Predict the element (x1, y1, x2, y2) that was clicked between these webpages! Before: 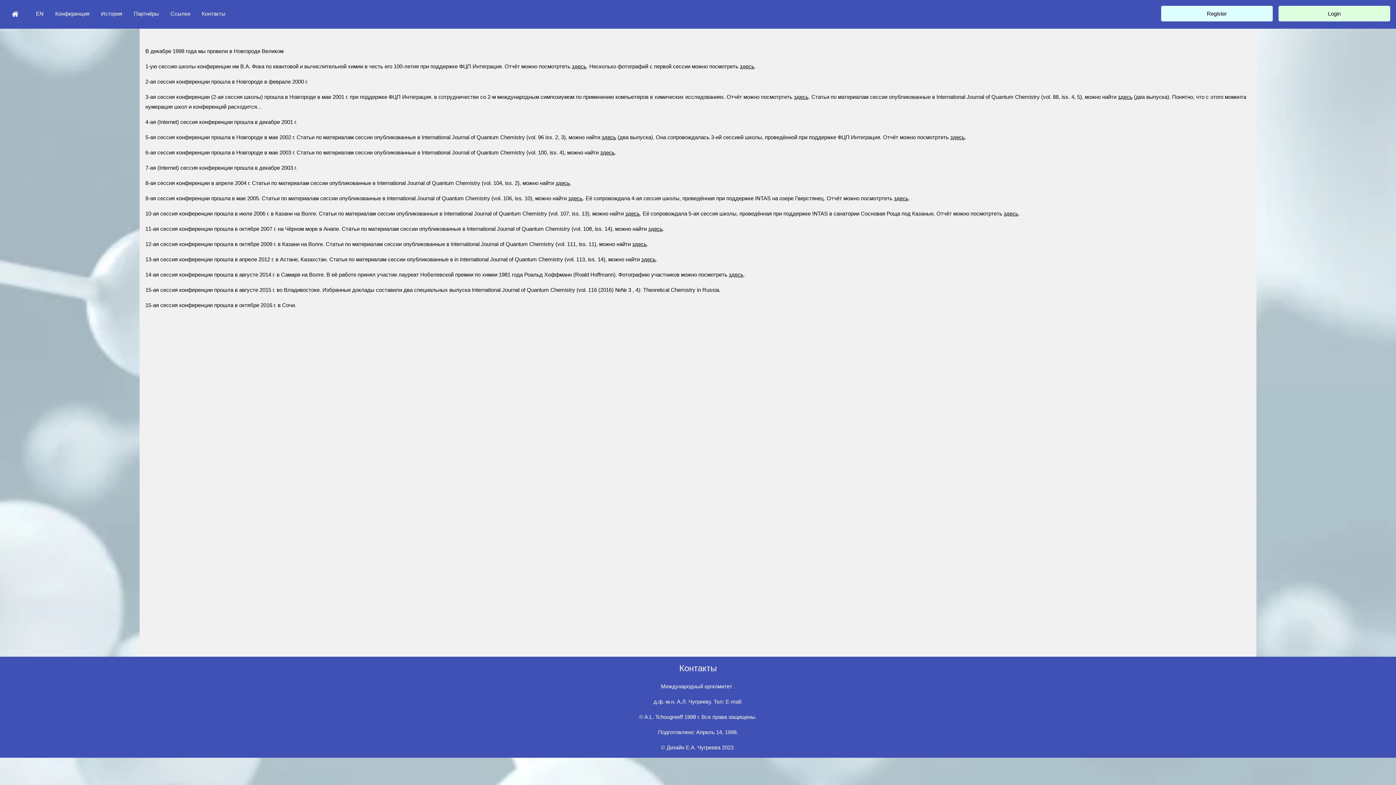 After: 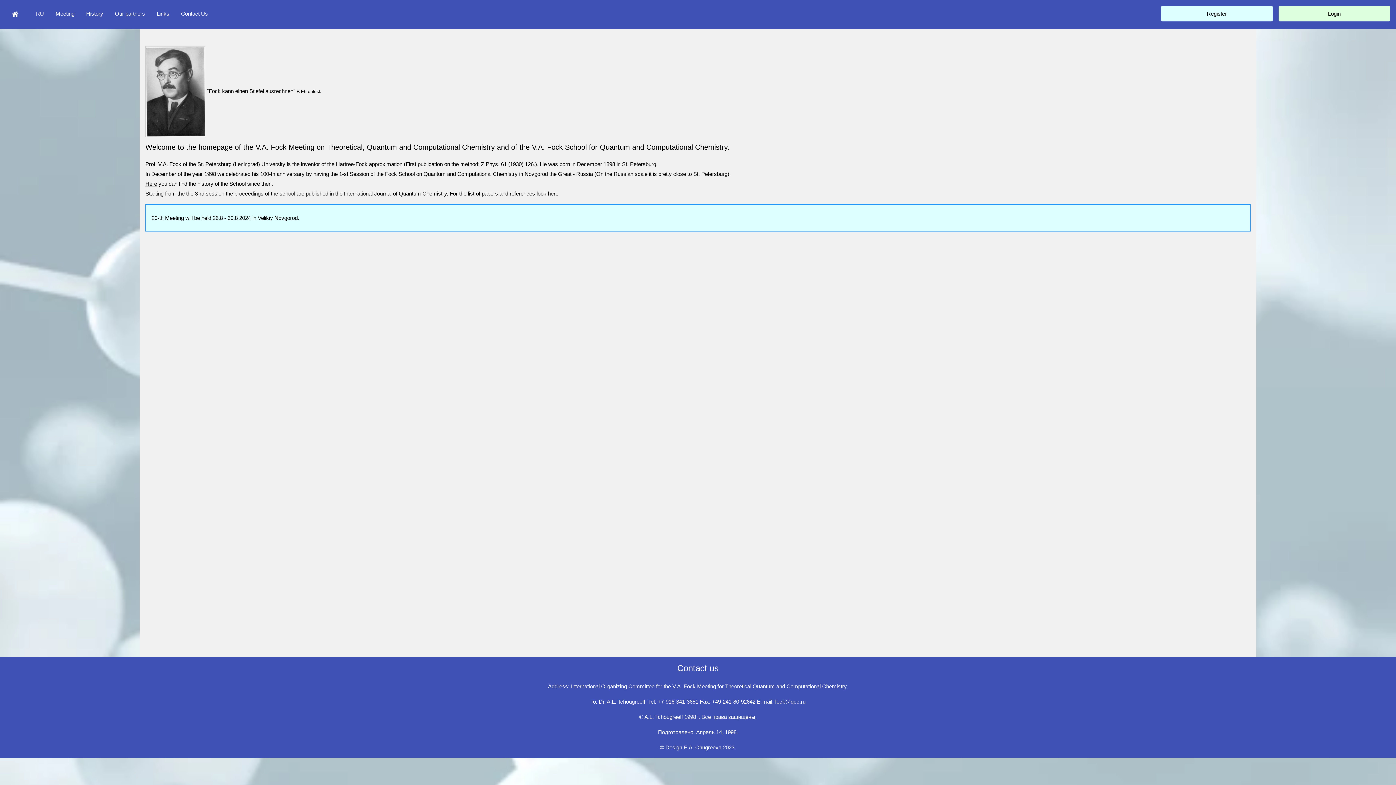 Action: bbox: (0, 5, 30, 22)